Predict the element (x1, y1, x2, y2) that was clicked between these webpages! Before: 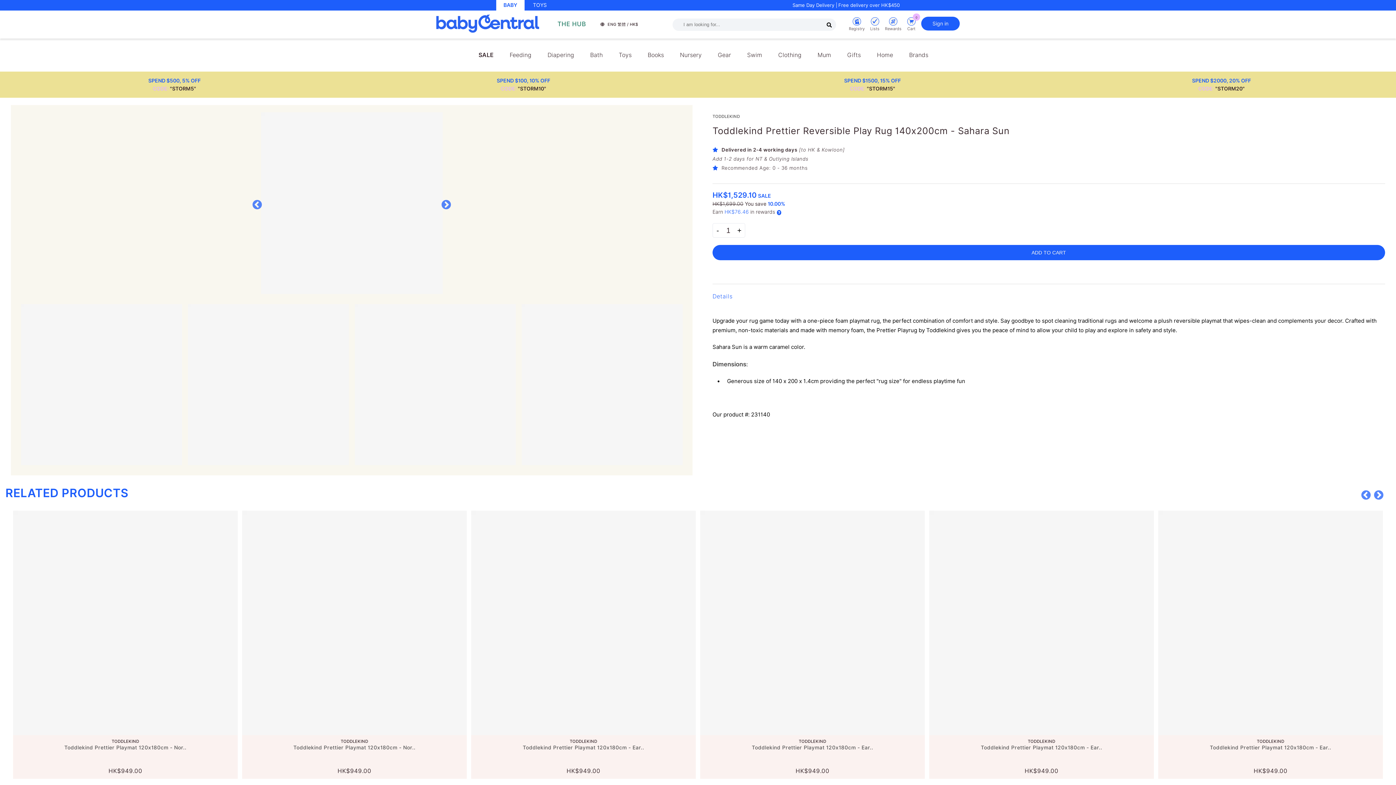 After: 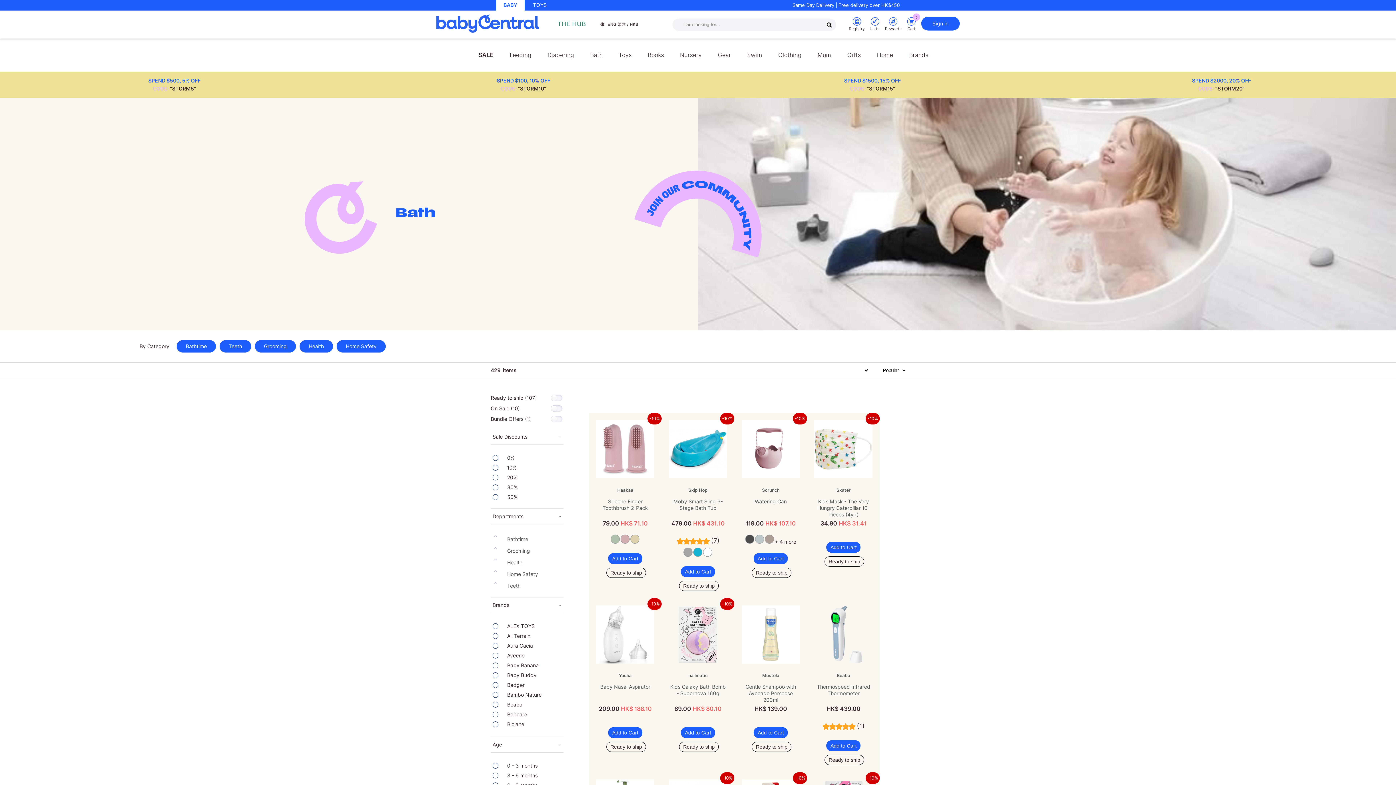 Action: label: Bath bbox: (584, 44, 608, 66)